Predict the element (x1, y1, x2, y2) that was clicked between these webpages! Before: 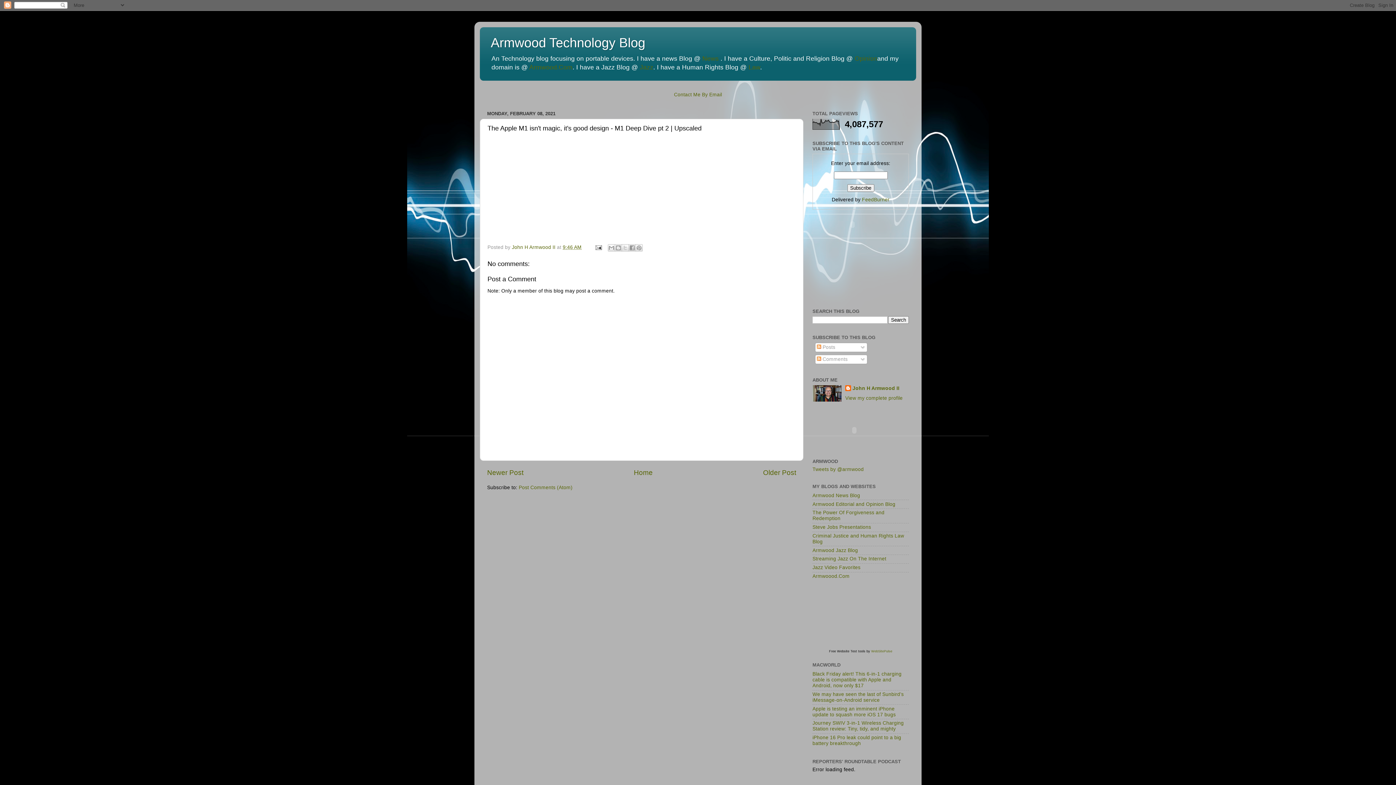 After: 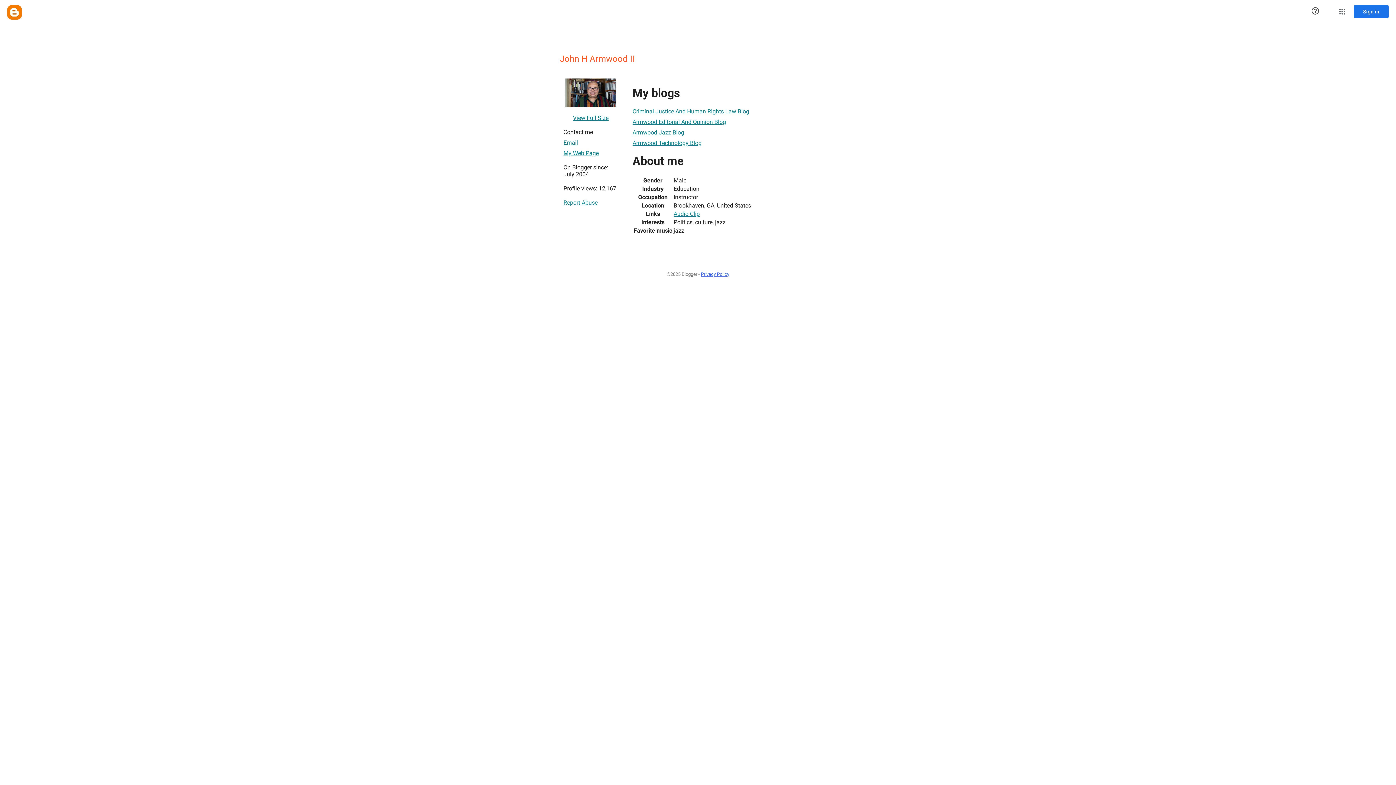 Action: bbox: (845, 395, 902, 400) label: View my complete profile